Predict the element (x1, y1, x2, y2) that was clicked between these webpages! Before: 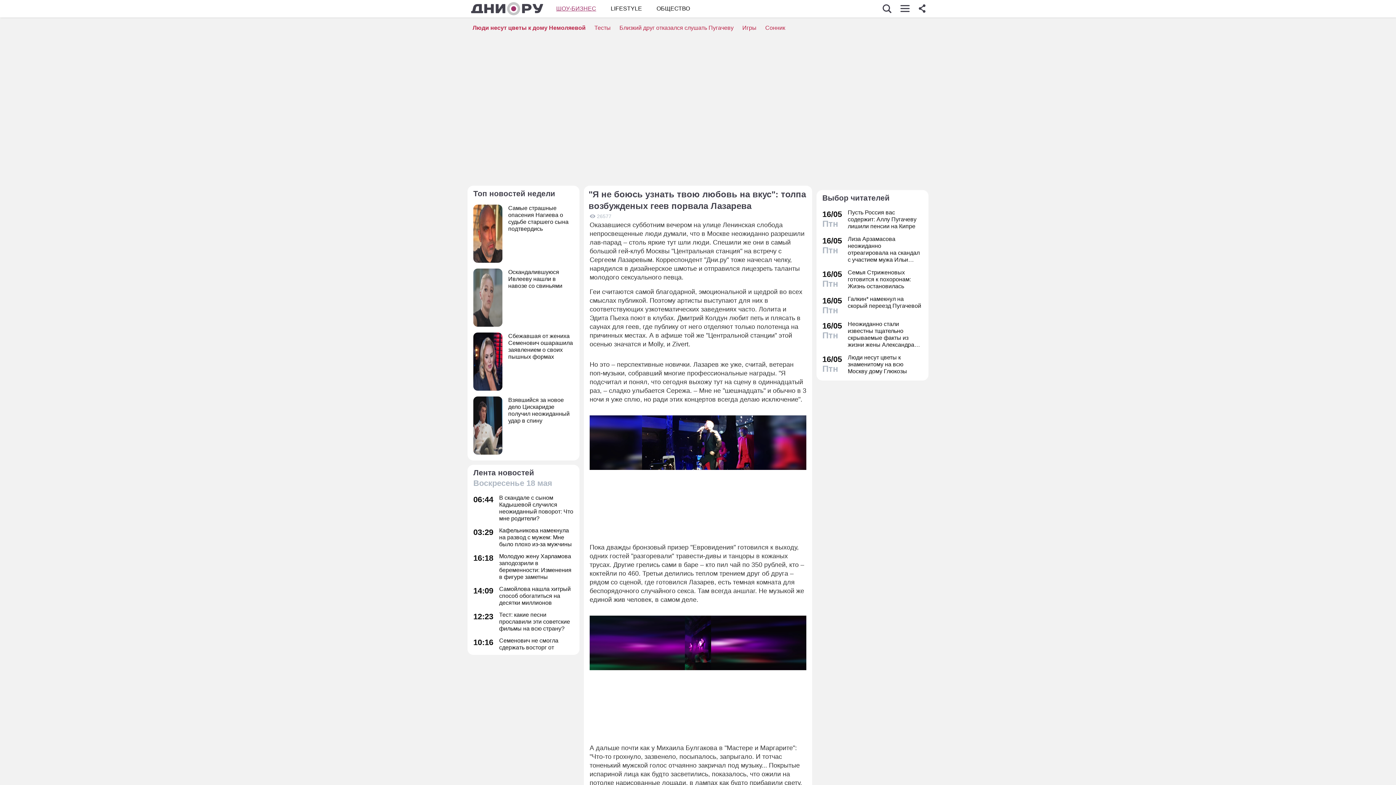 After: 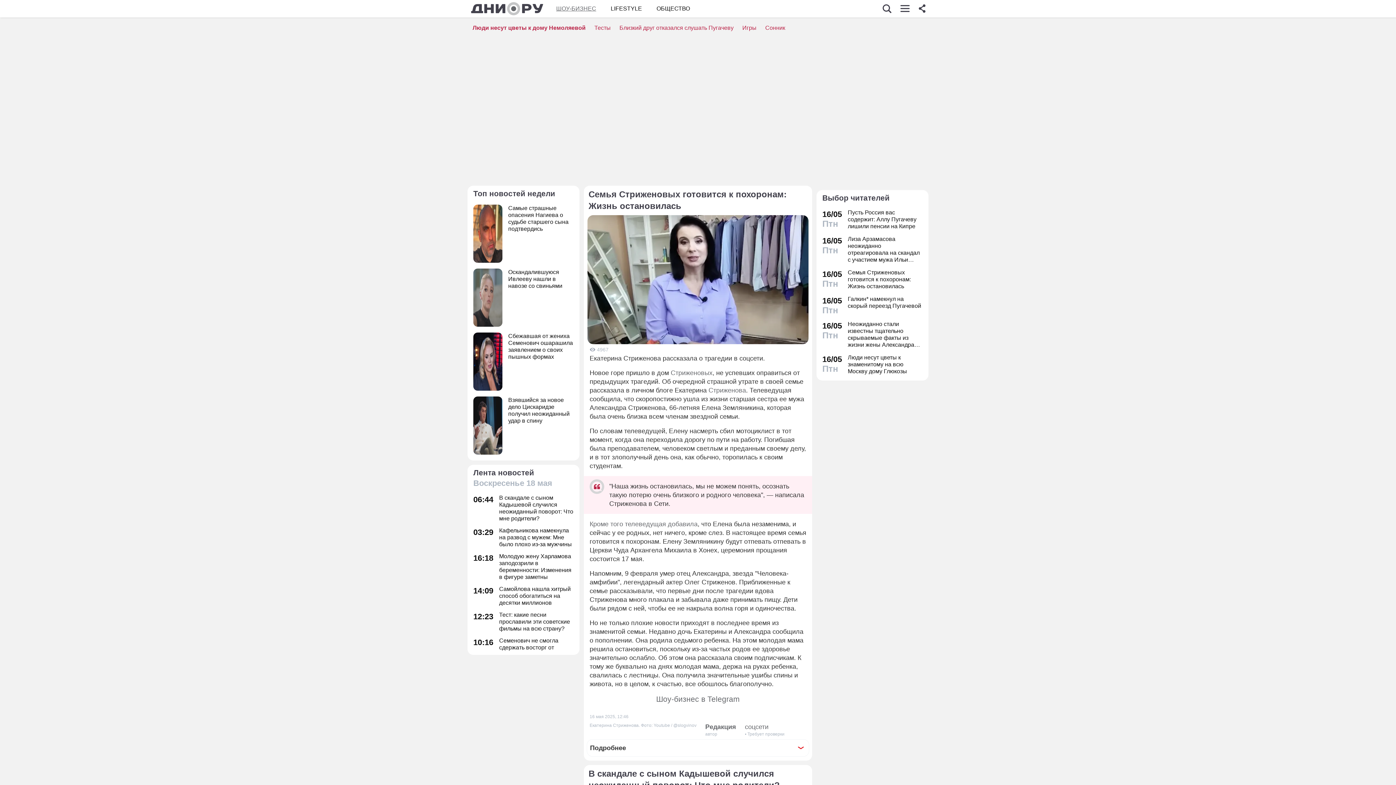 Action: label: 16/05
Птн
Семья Стриженовых готовится к похоронам: Жизнь остановилась bbox: (822, 269, 922, 289)